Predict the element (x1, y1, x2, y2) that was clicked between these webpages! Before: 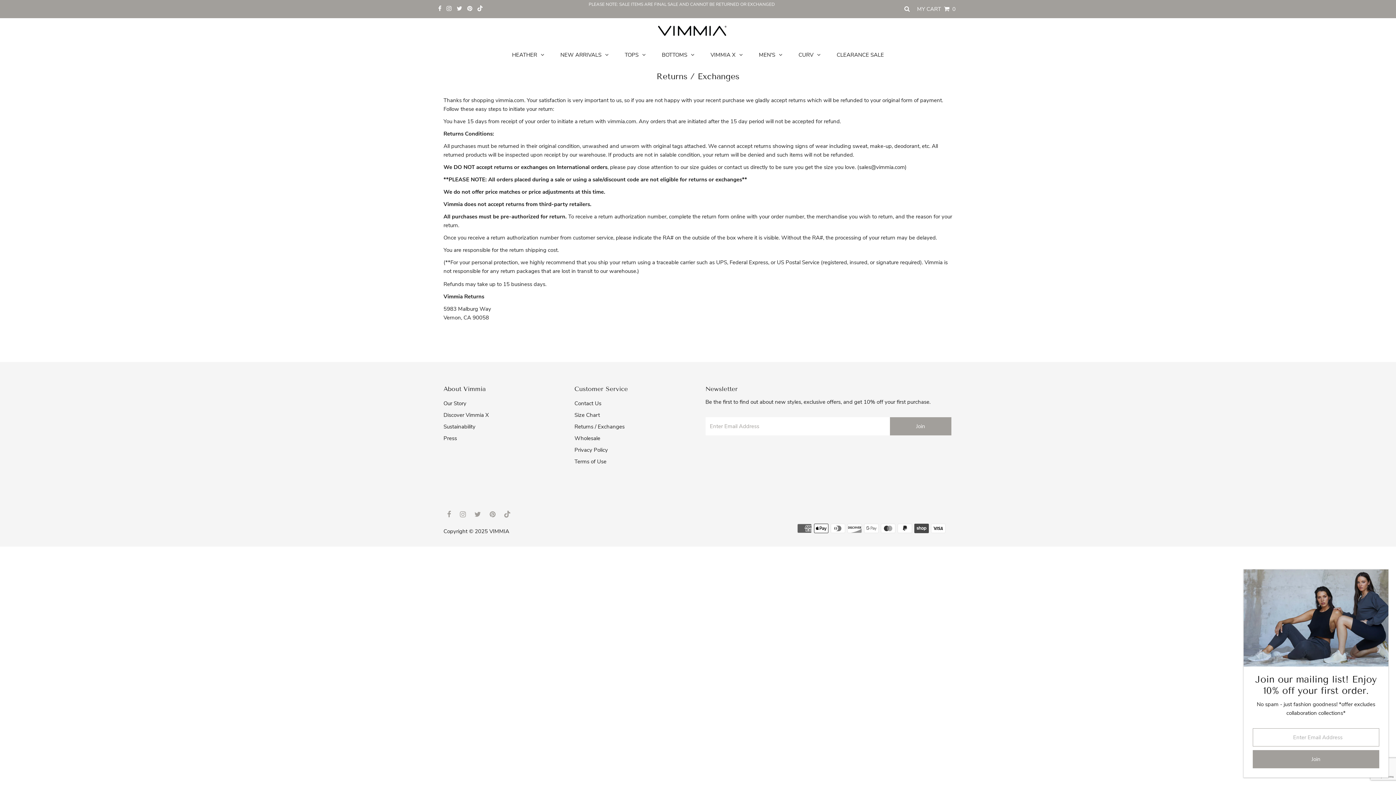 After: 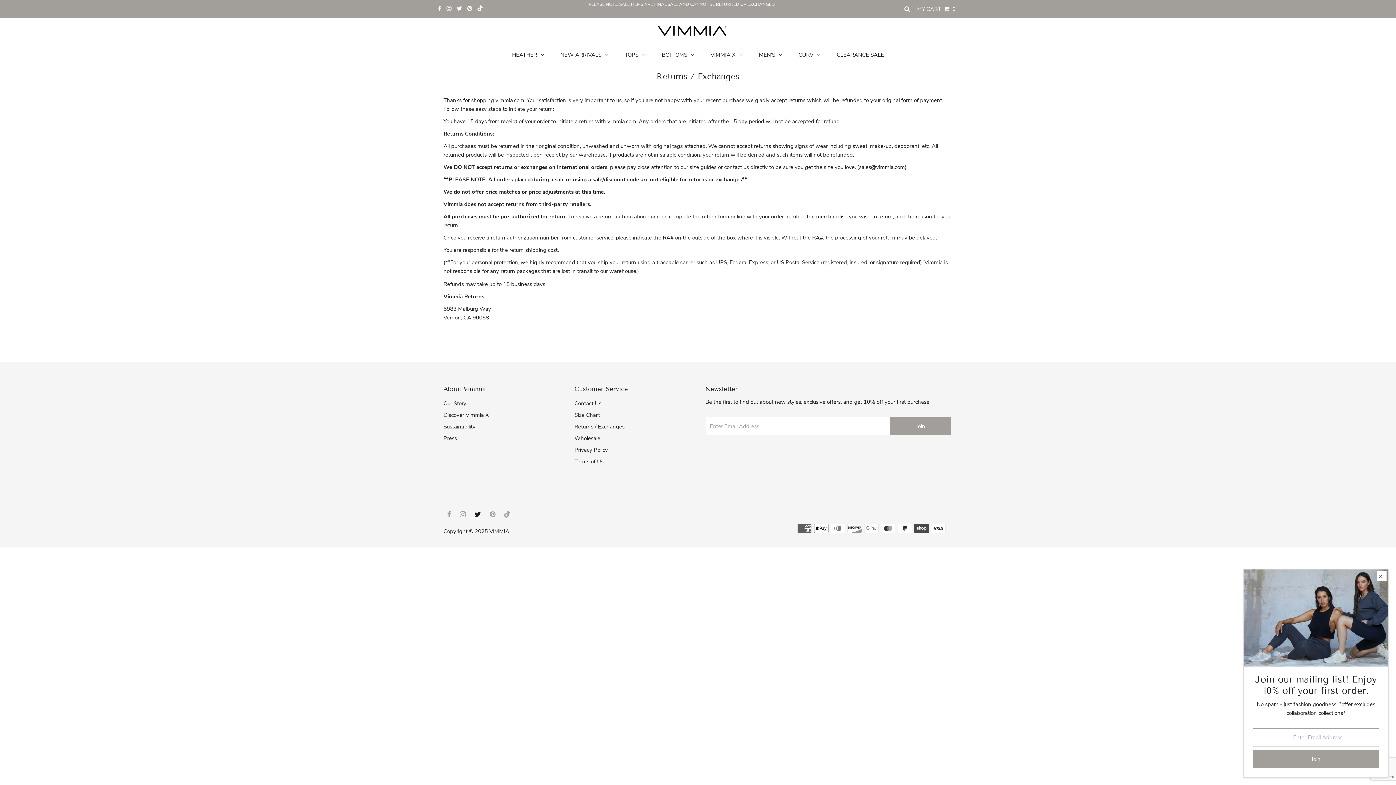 Action: bbox: (474, 511, 481, 518)